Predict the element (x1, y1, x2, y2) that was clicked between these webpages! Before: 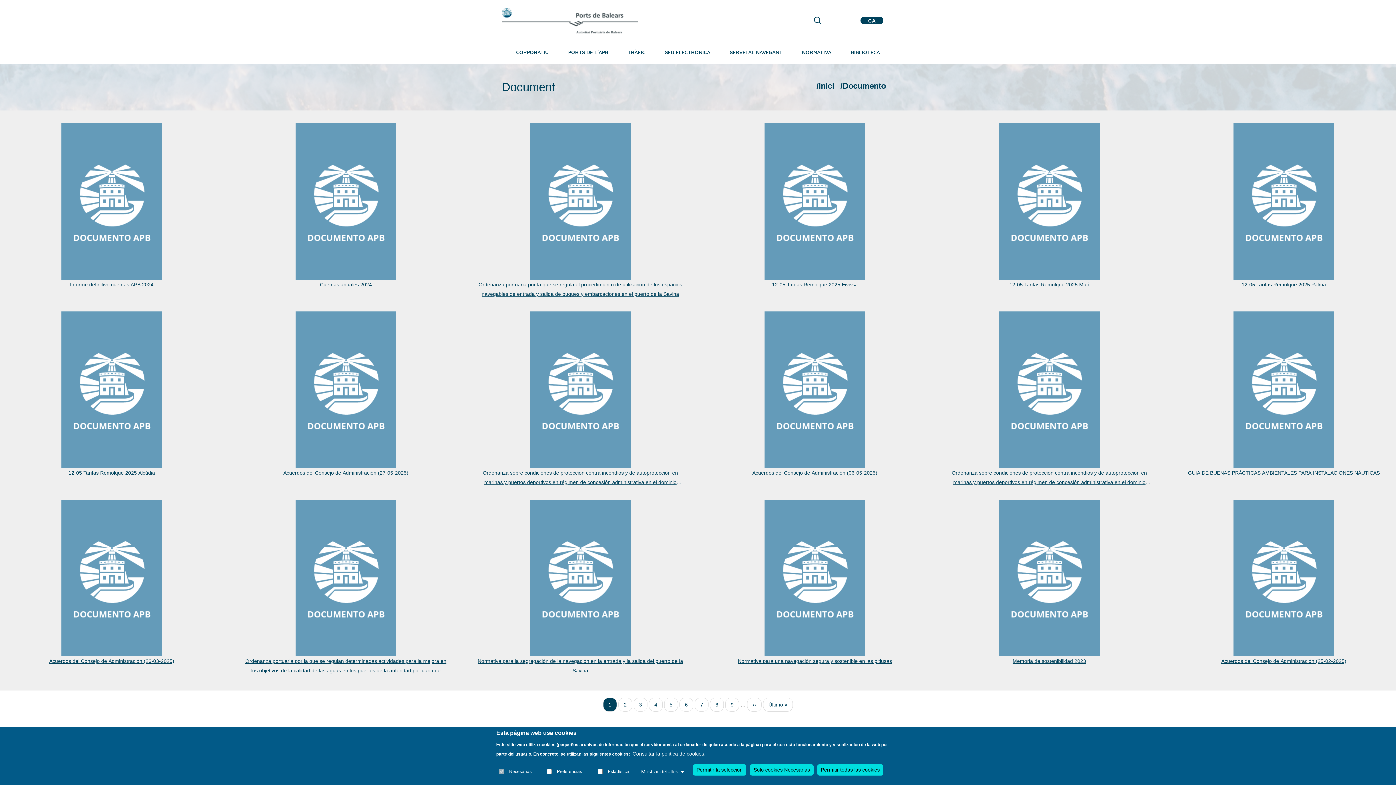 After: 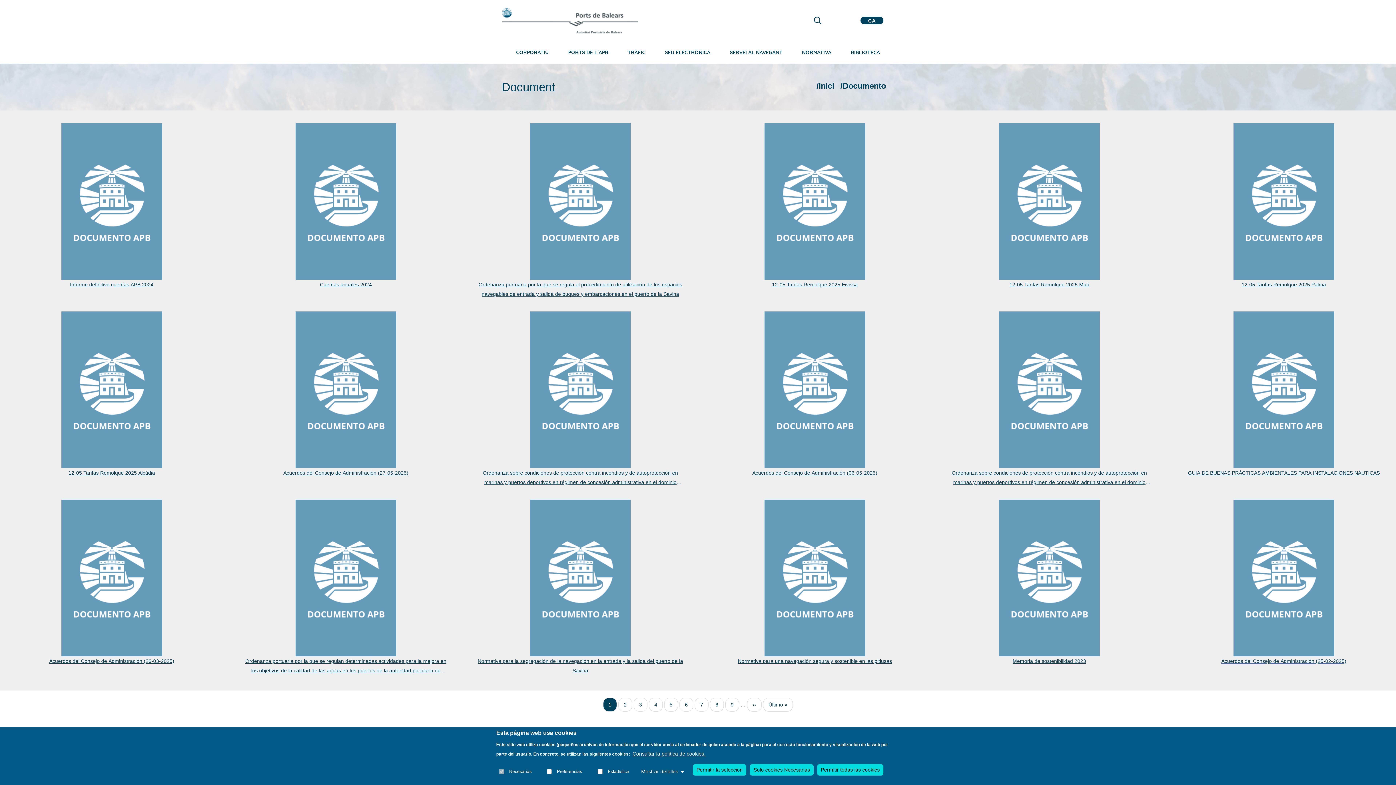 Action: bbox: (1180, 656, 1388, 675) label: Acuerdos del Consejo de Administración (25-02-2025)